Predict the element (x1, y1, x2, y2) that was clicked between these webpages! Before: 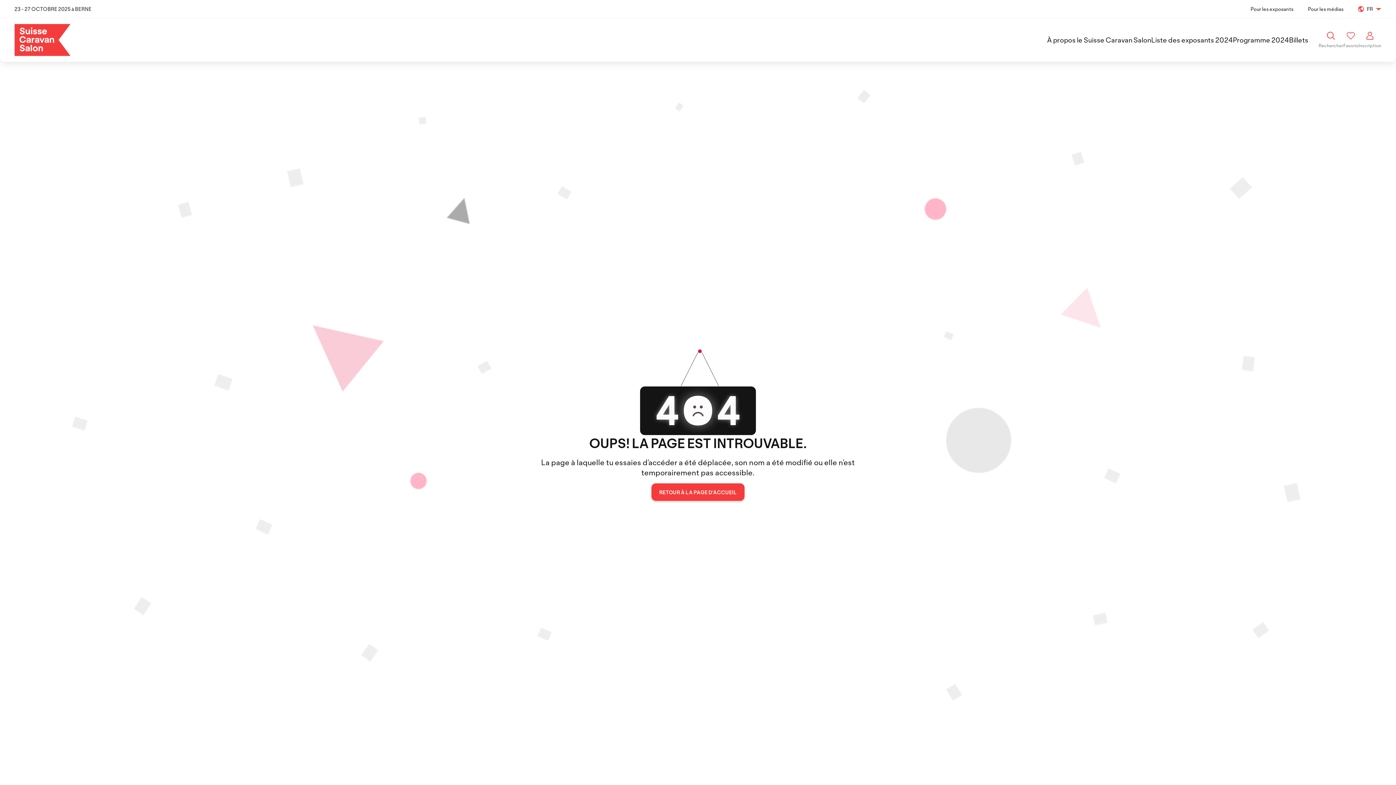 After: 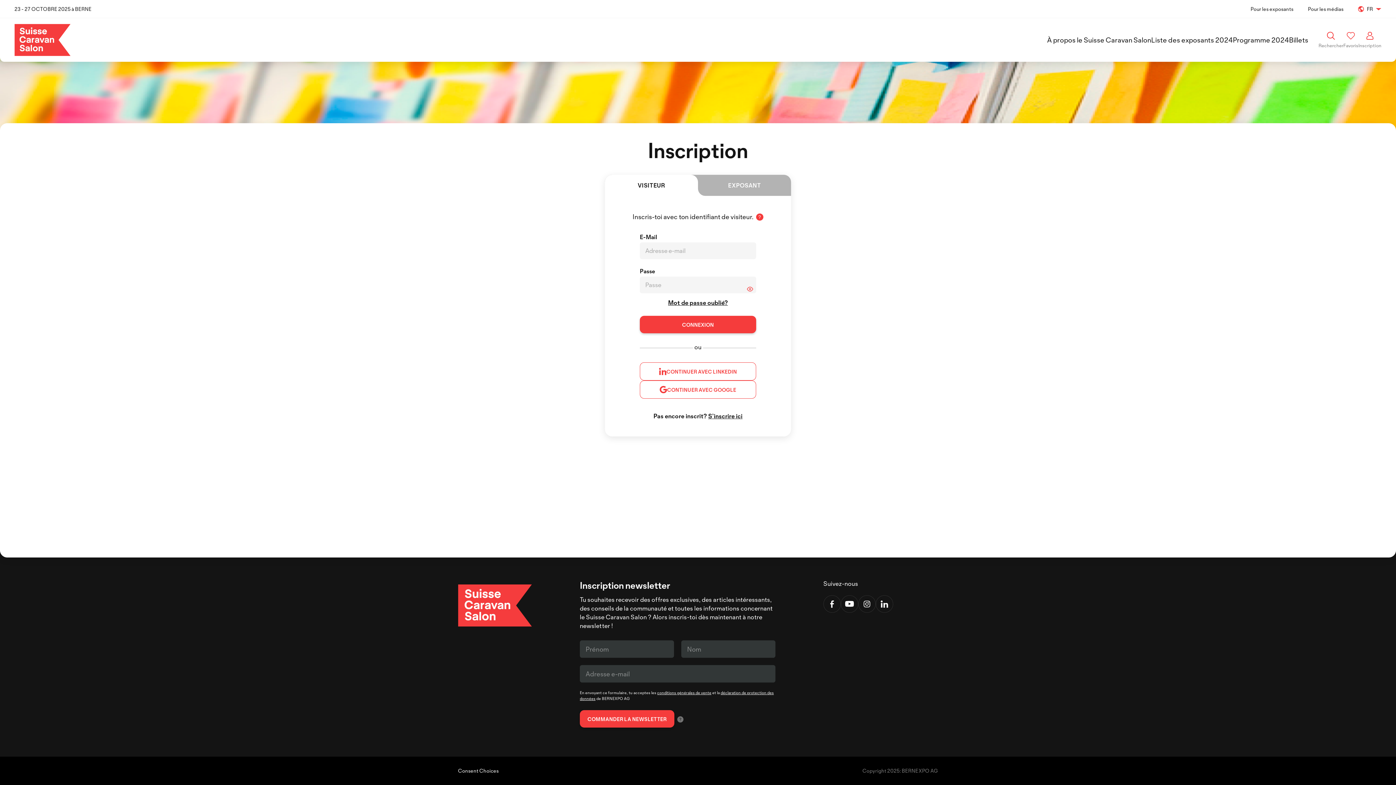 Action: label: Favoris bbox: (1343, 31, 1358, 48)